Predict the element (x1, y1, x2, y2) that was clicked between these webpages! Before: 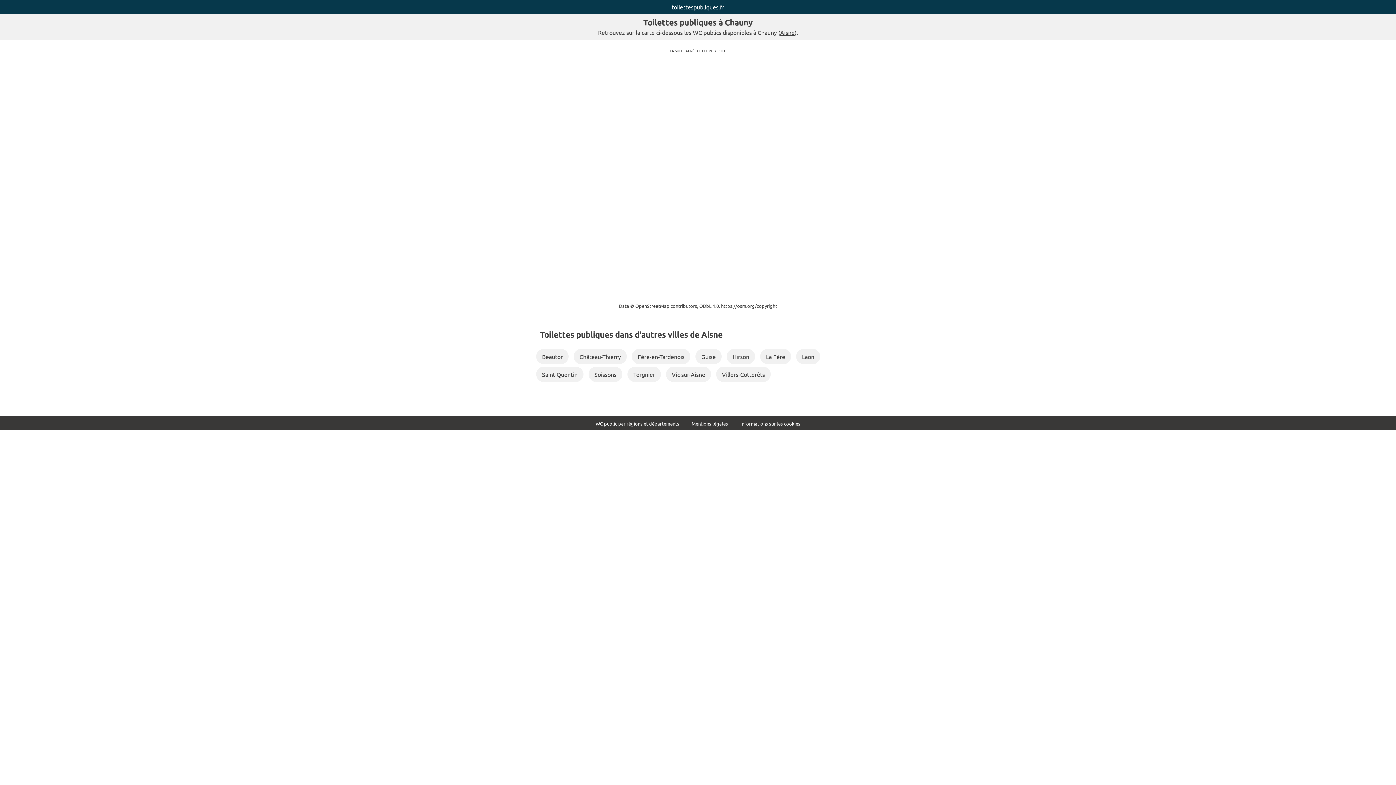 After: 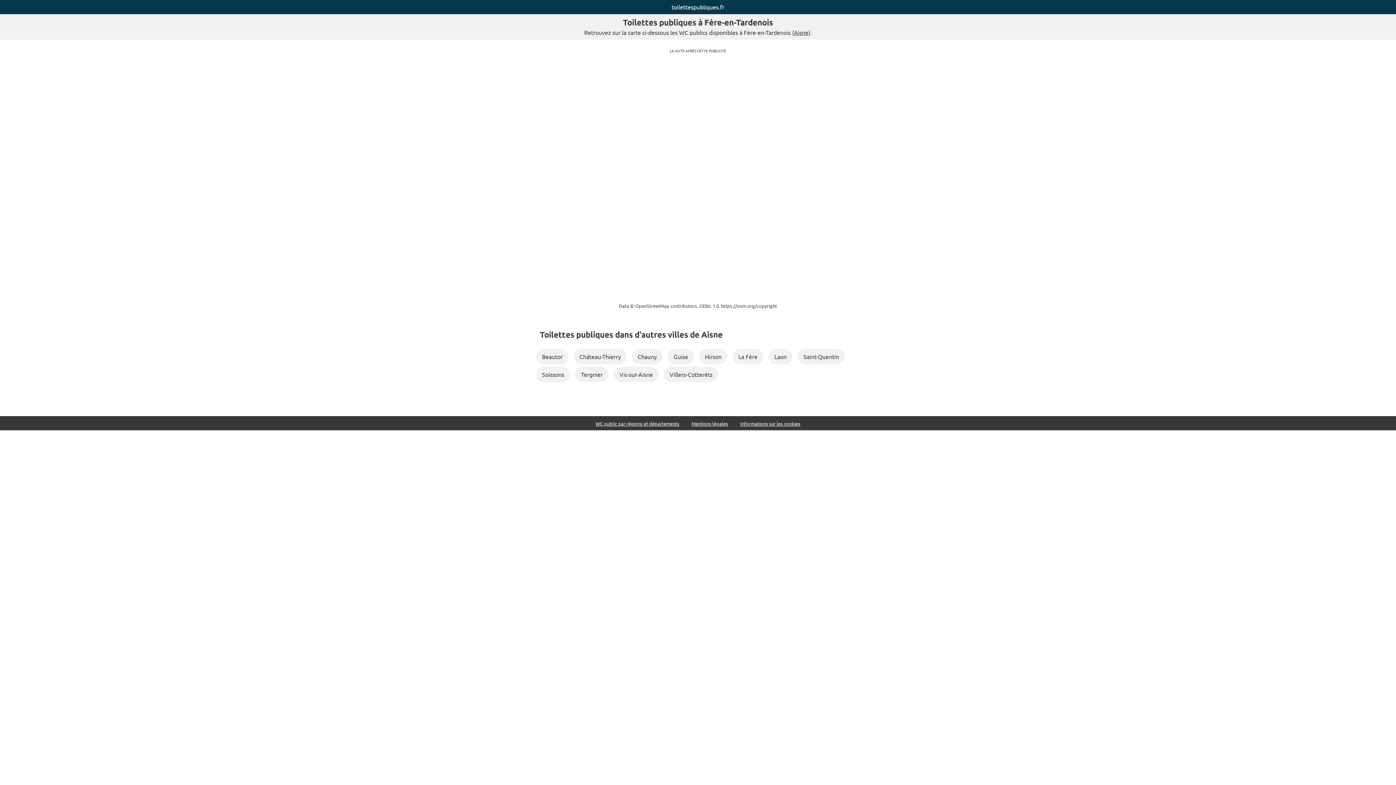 Action: bbox: (632, 349, 690, 364) label: Fère-en-Tardenois